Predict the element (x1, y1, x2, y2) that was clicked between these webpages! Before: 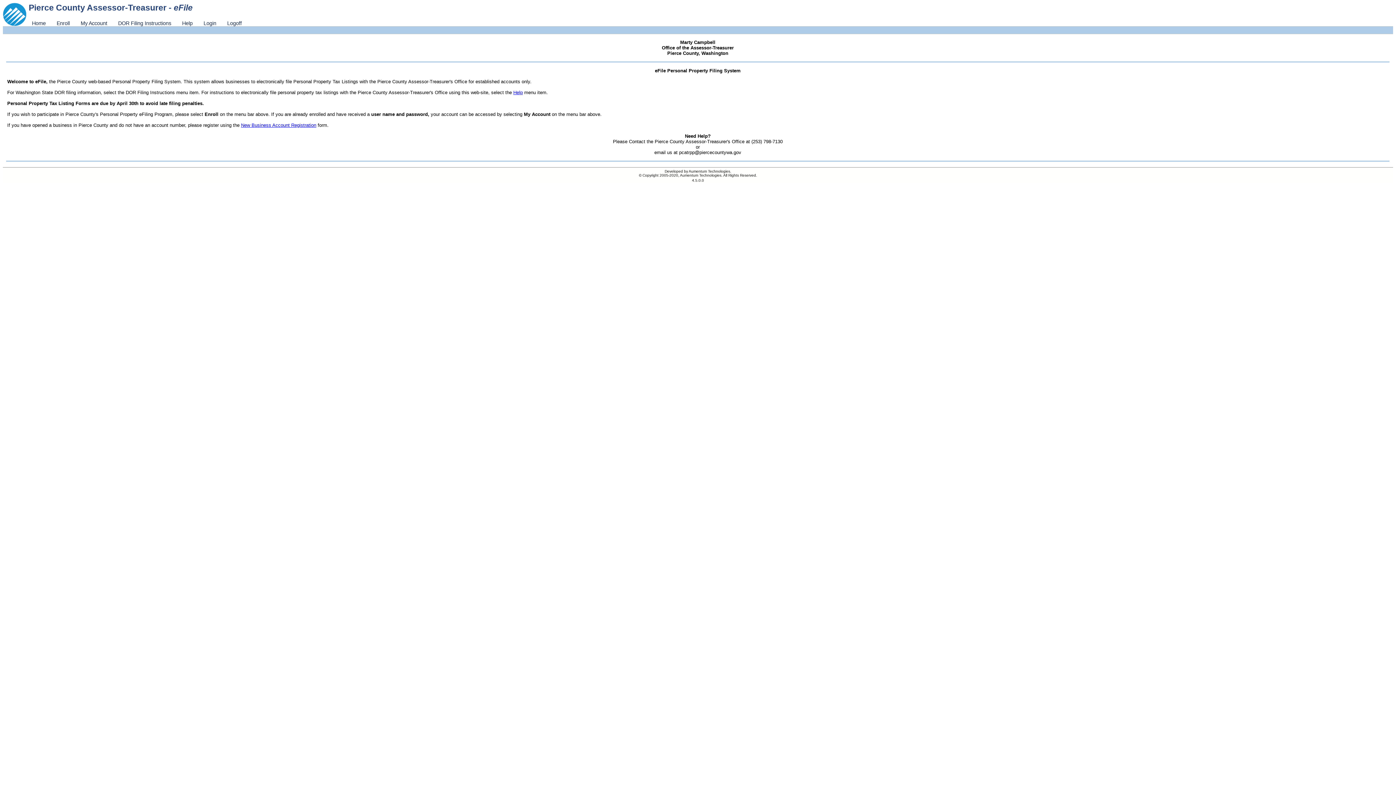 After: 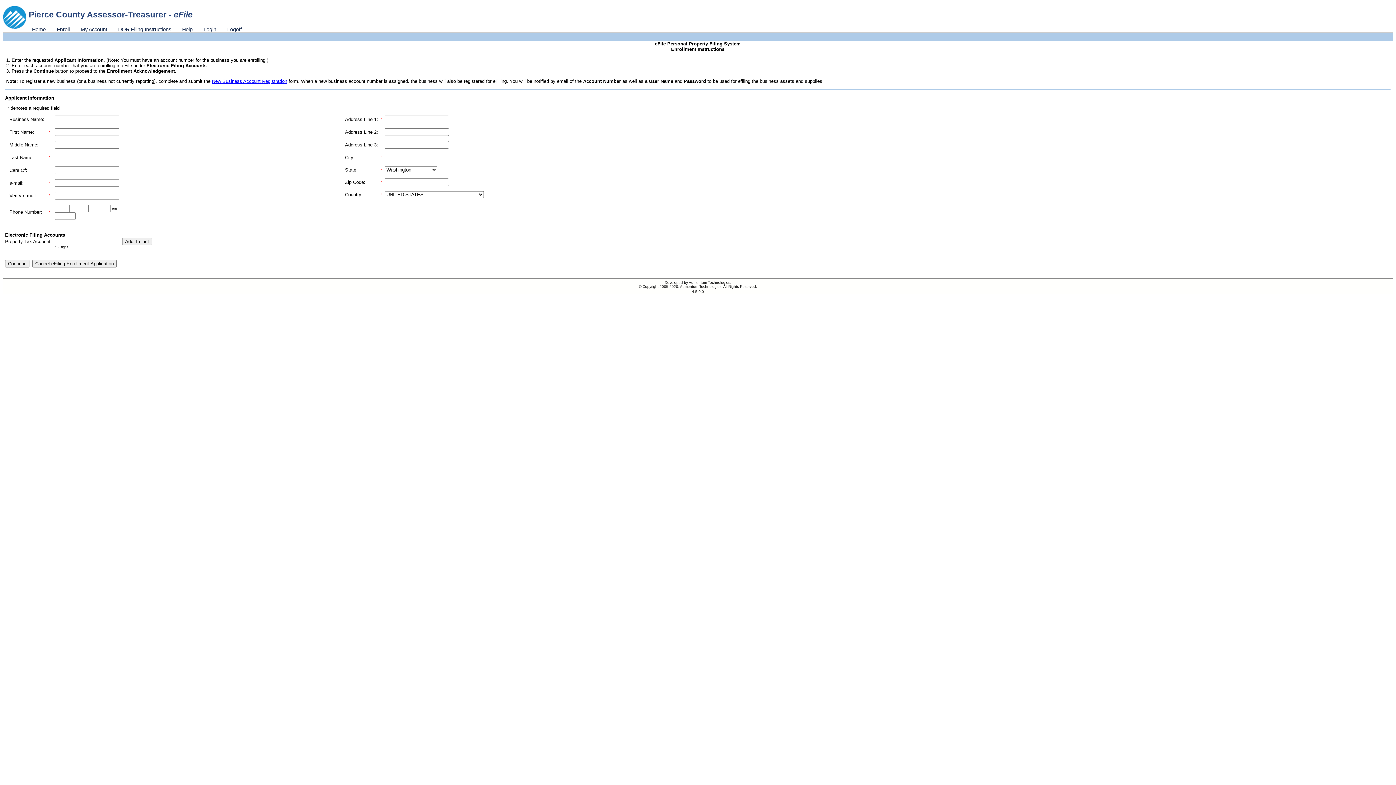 Action: label: Enroll bbox: (51, 20, 75, 26)